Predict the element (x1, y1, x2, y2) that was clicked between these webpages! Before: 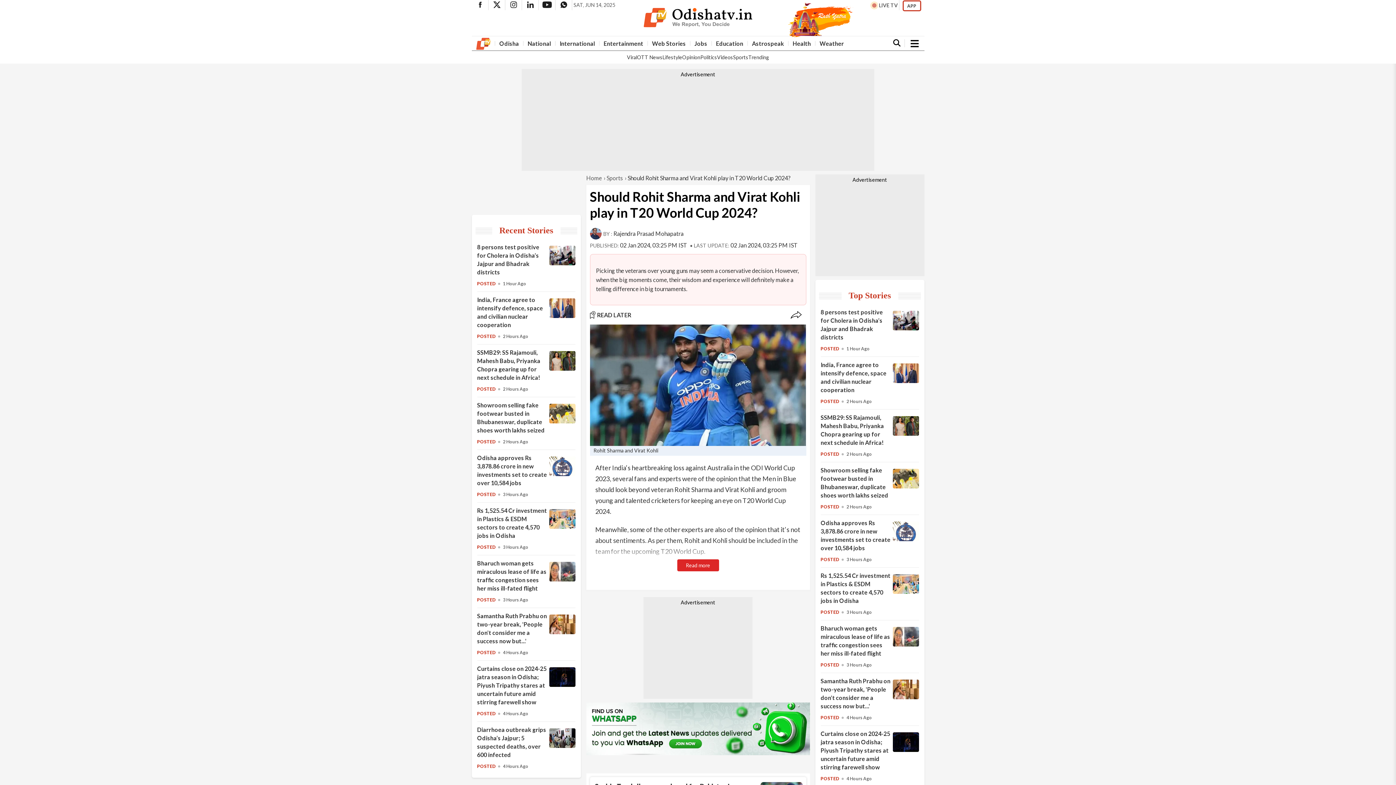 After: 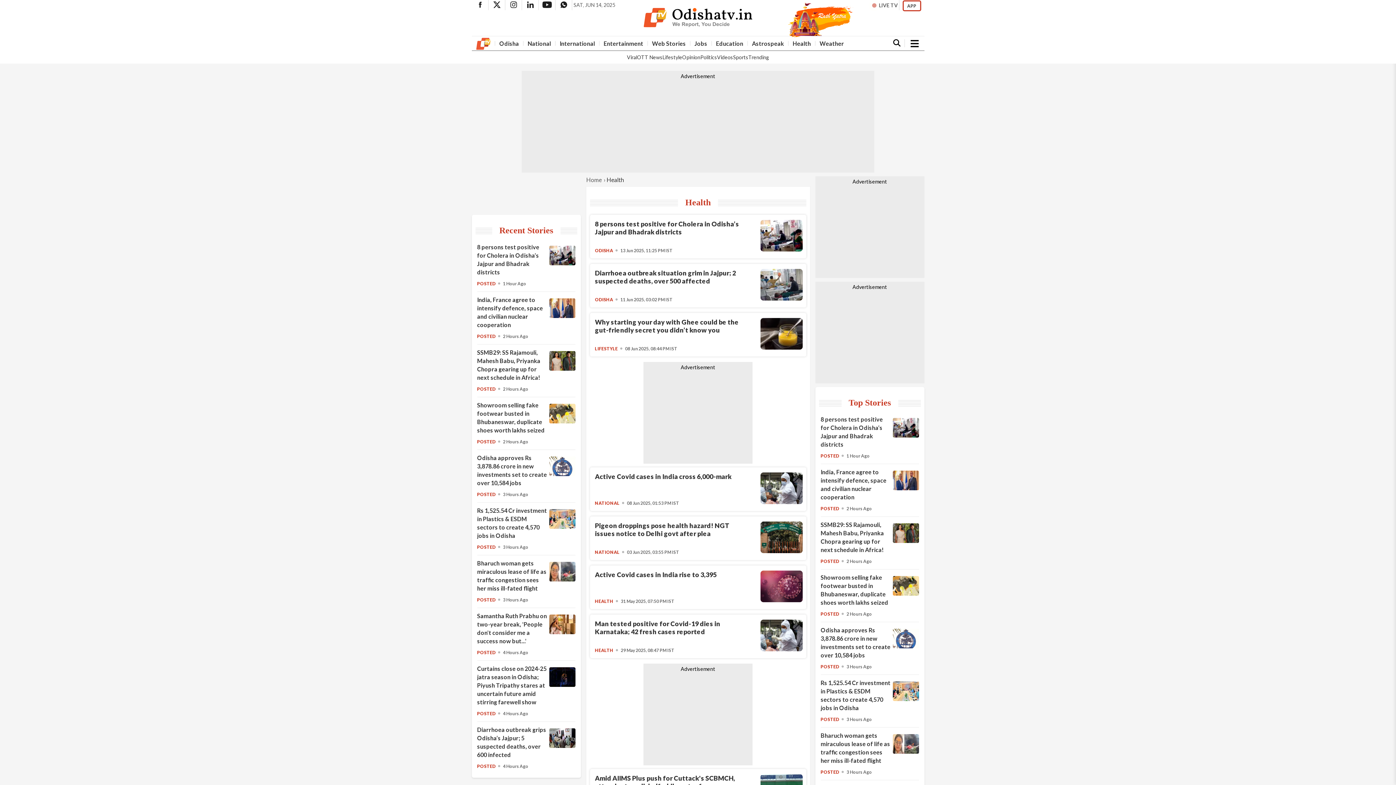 Action: bbox: (792, 40, 811, 46) label: Astrospeak